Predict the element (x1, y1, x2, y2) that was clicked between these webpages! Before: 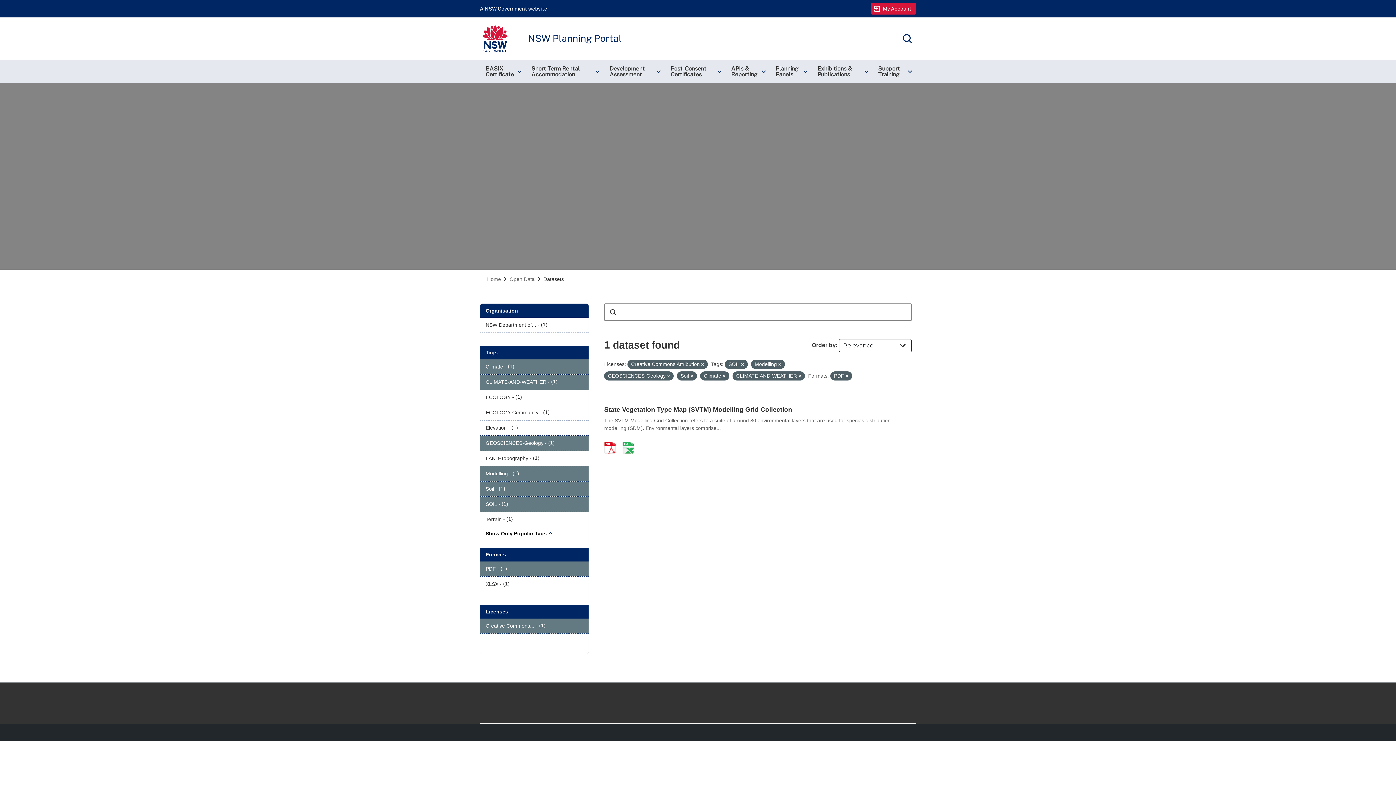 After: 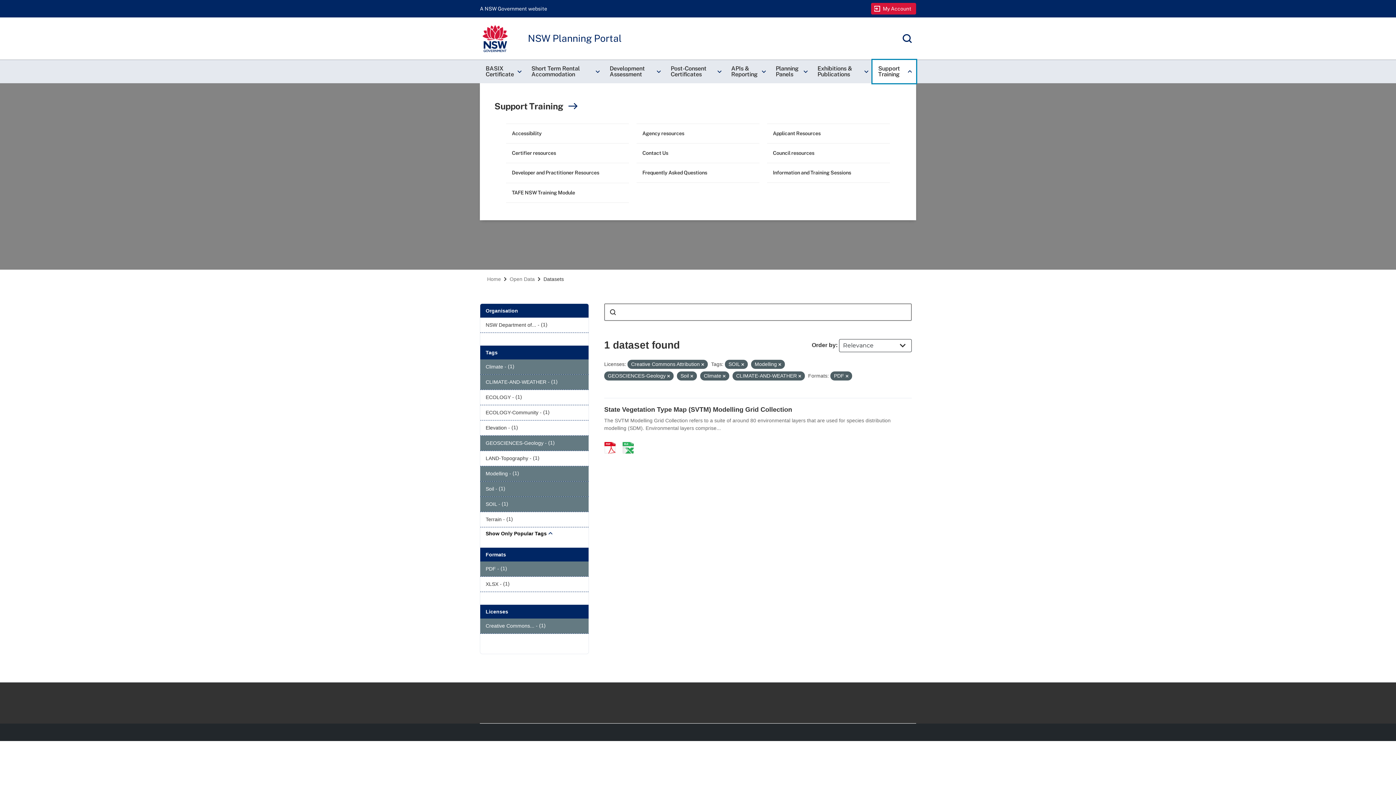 Action: bbox: (872, 60, 916, 83) label: Support Training
keyboard_arrow_right